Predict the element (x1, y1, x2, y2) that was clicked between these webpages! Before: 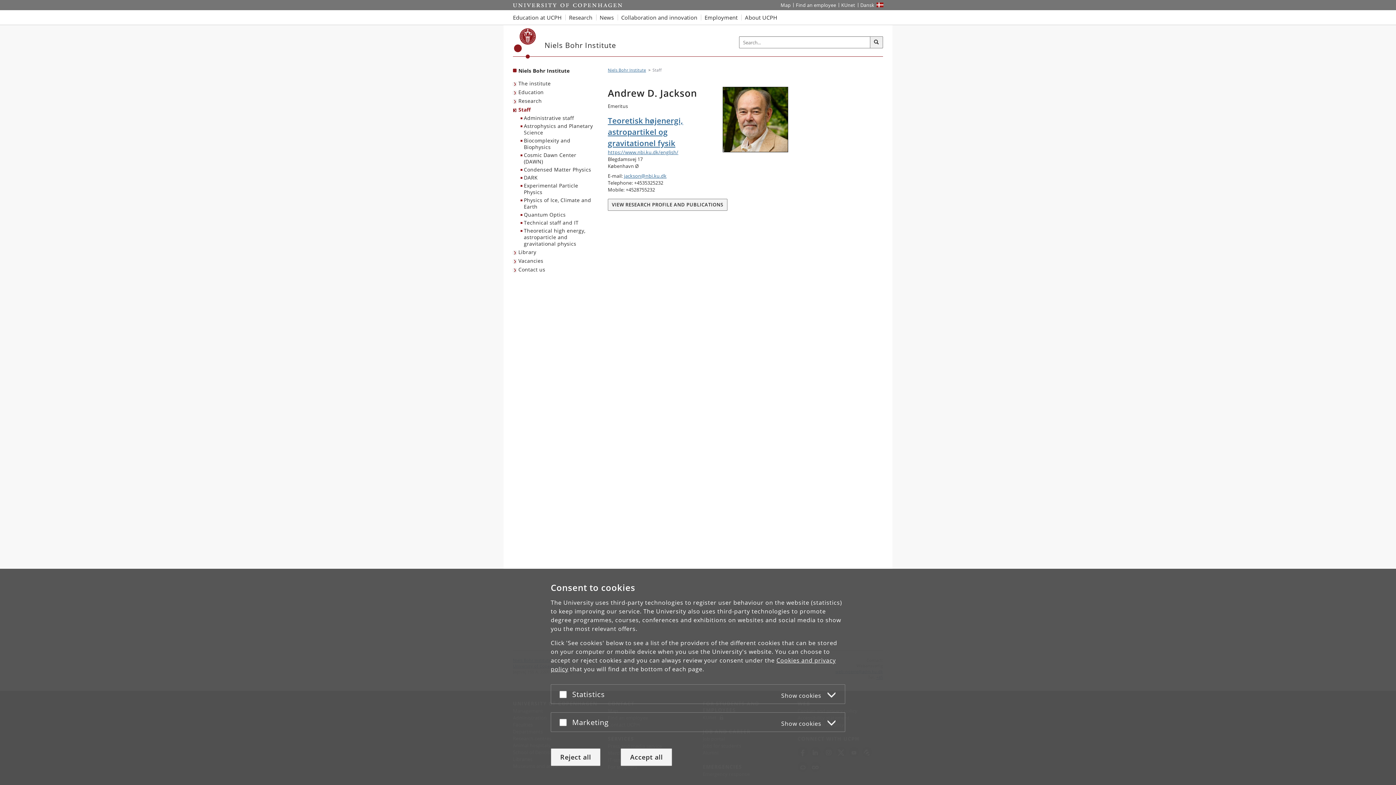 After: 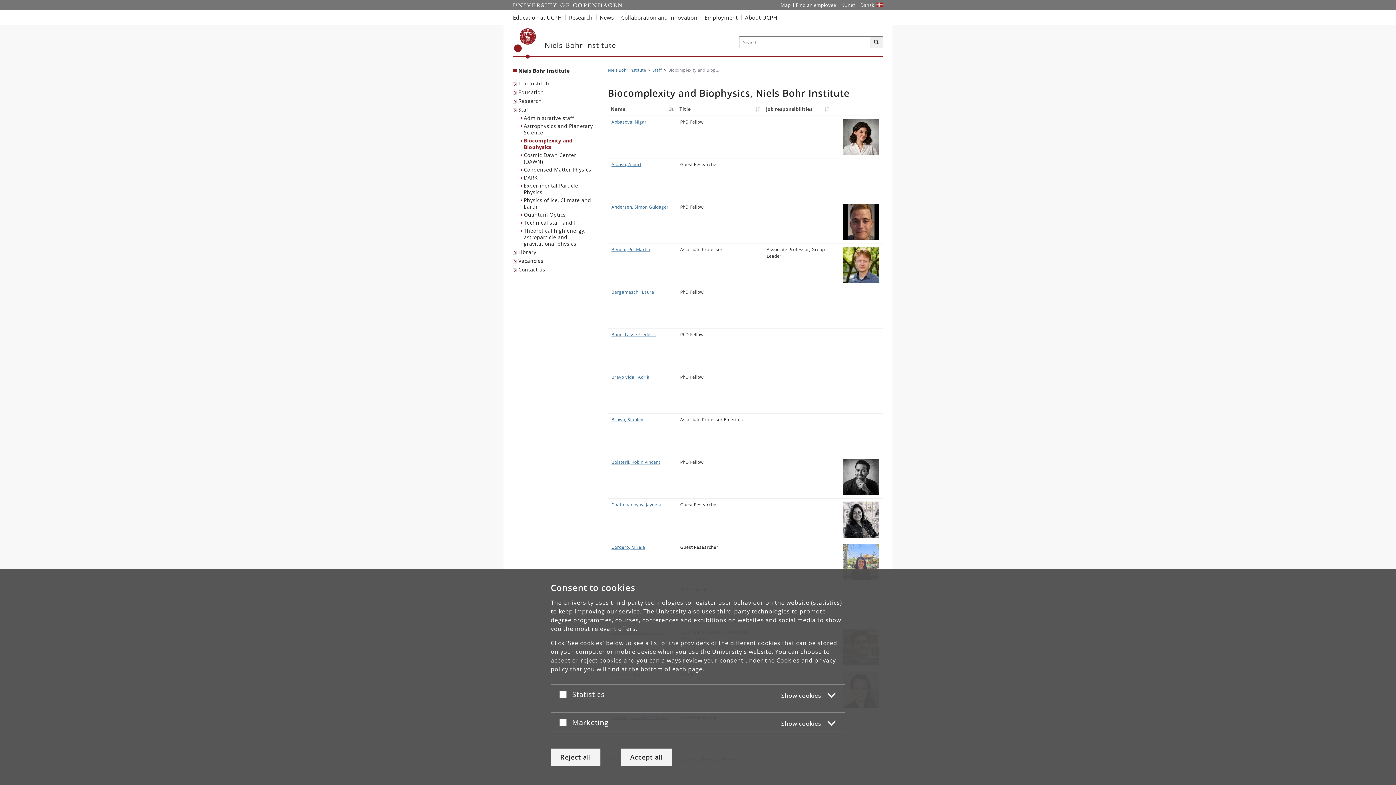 Action: bbox: (520, 136, 598, 151) label: Biocomplexity and Biophysics